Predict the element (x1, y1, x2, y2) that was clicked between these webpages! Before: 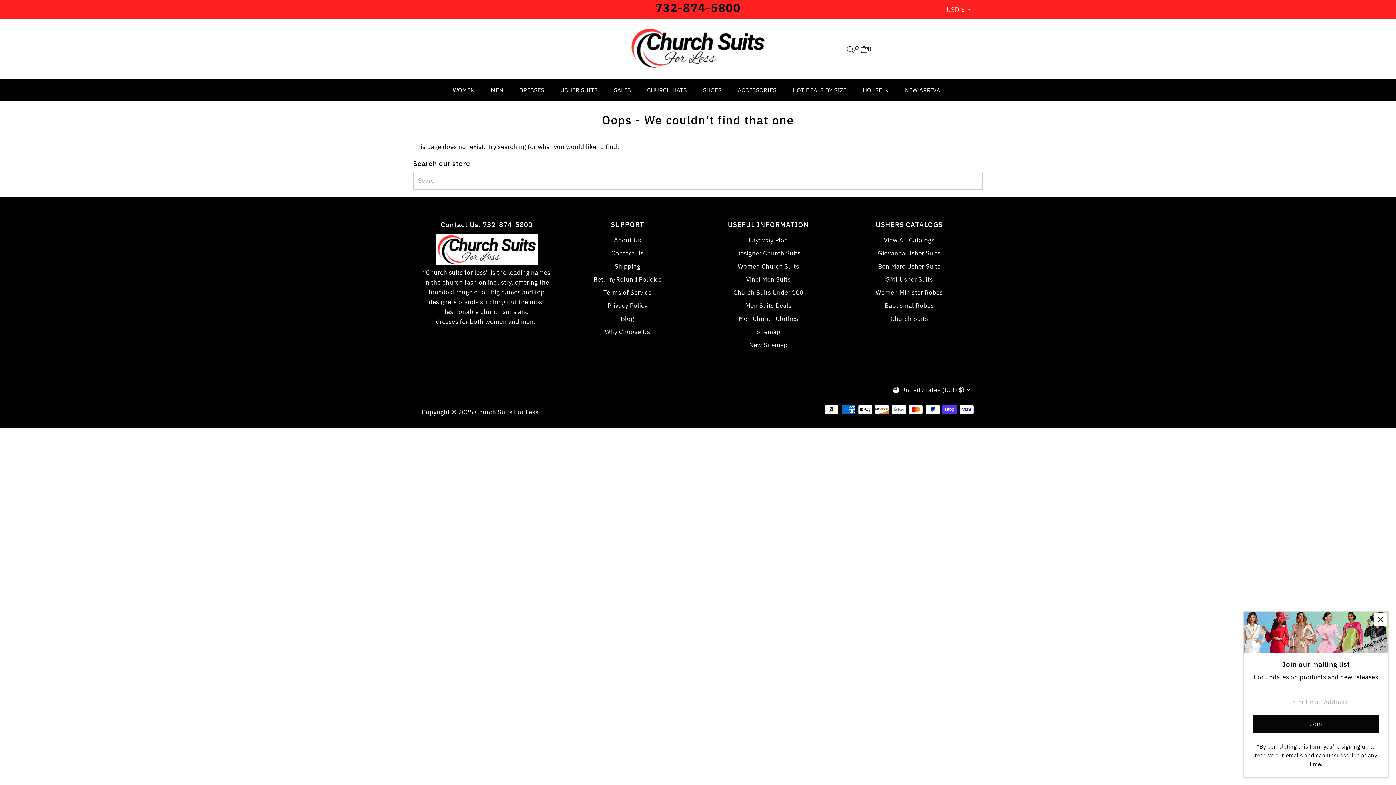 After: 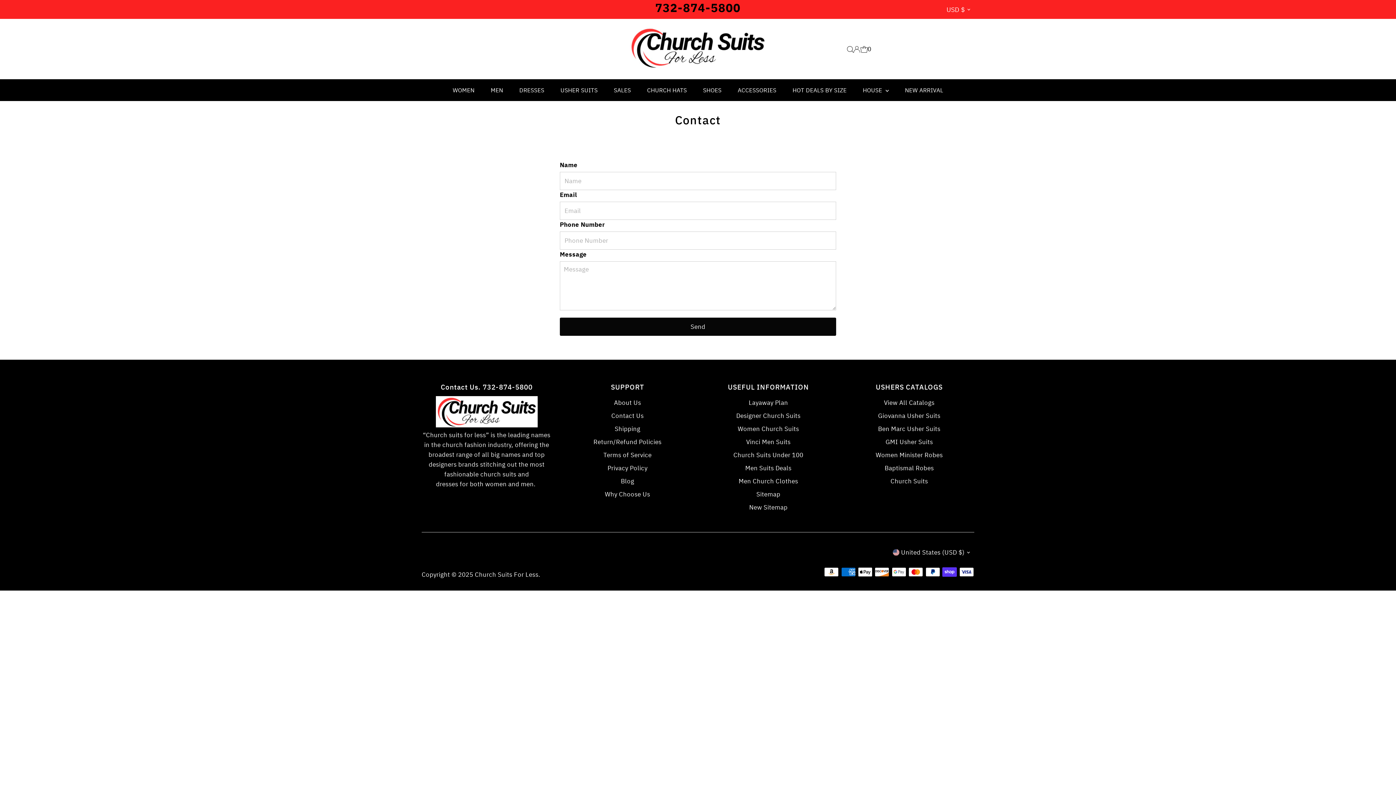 Action: bbox: (611, 249, 643, 257) label: Contact Us